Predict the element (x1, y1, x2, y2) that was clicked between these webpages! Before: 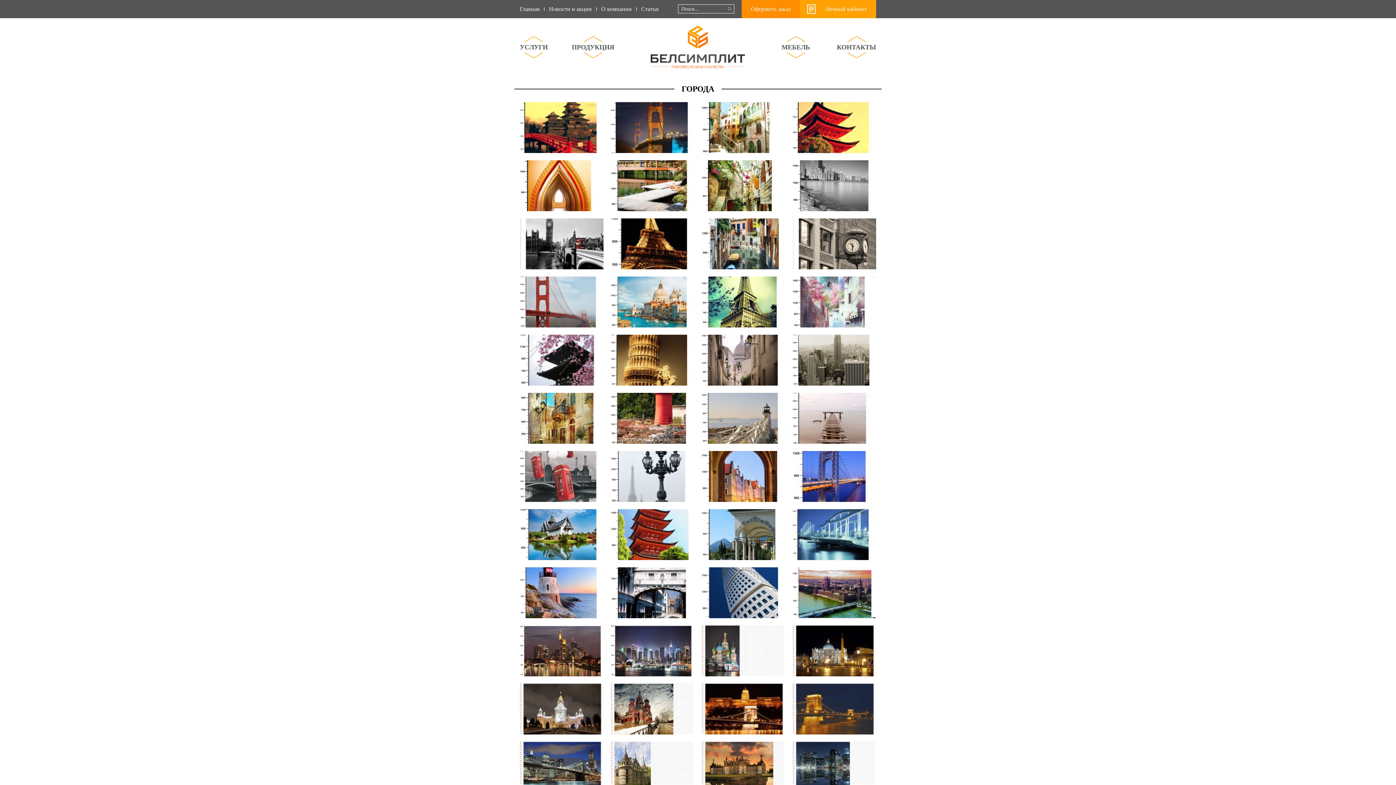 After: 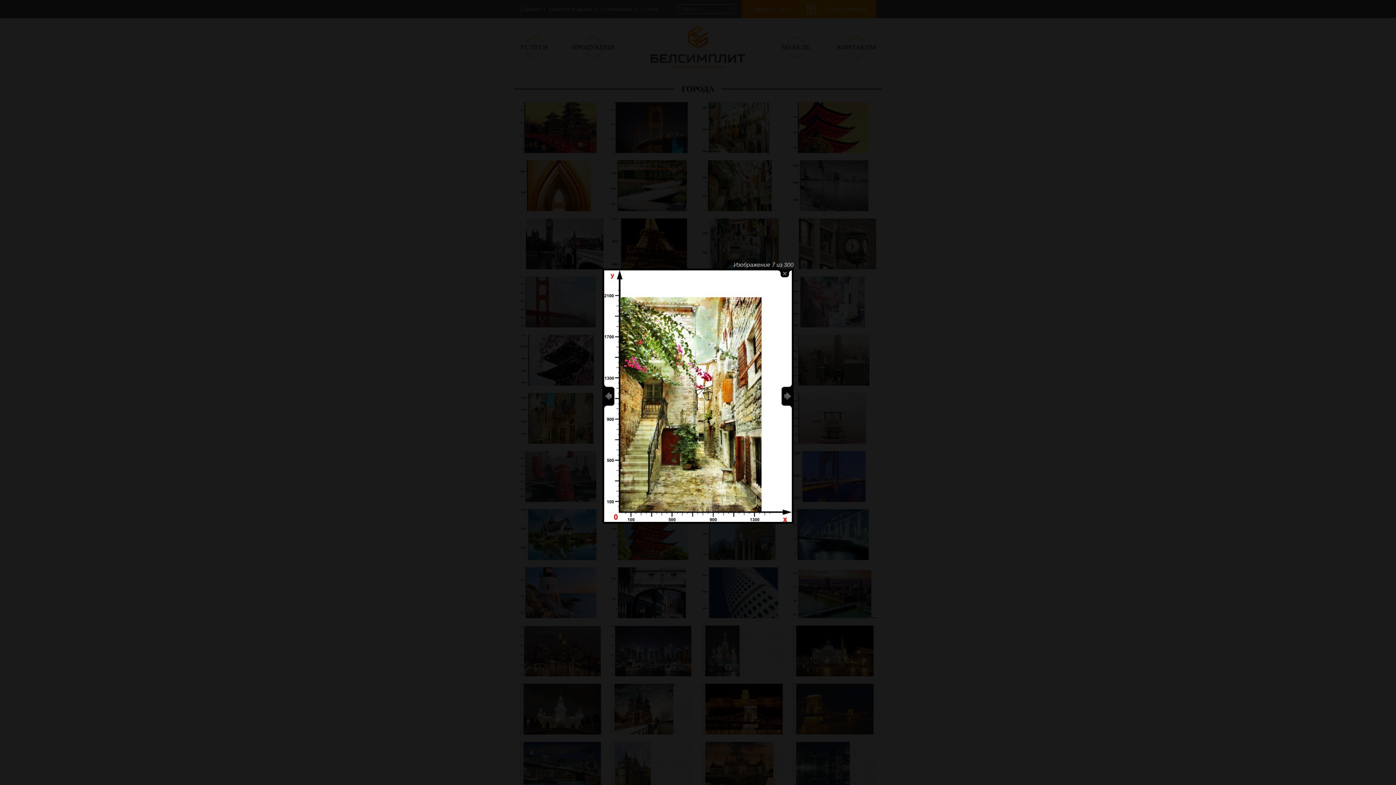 Action: bbox: (701, 160, 785, 211)